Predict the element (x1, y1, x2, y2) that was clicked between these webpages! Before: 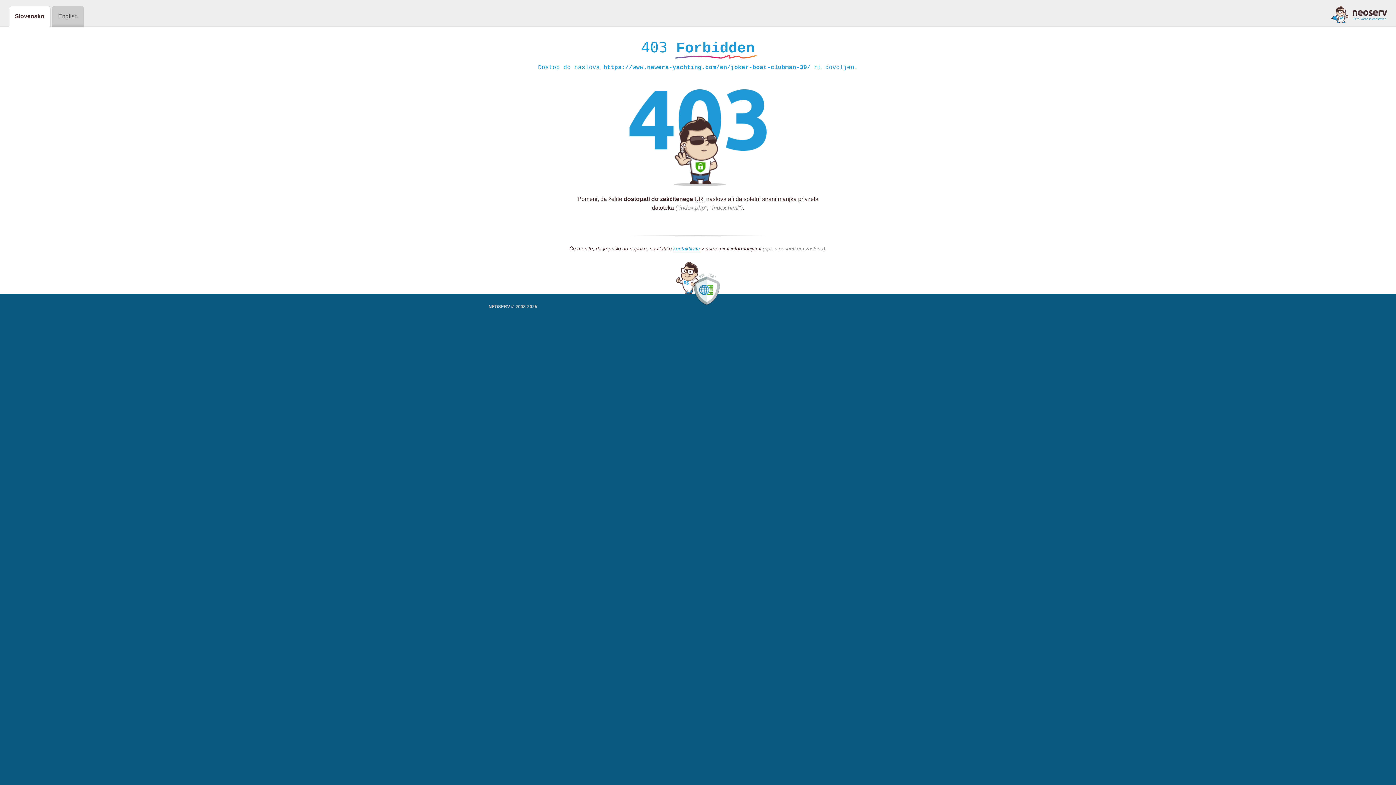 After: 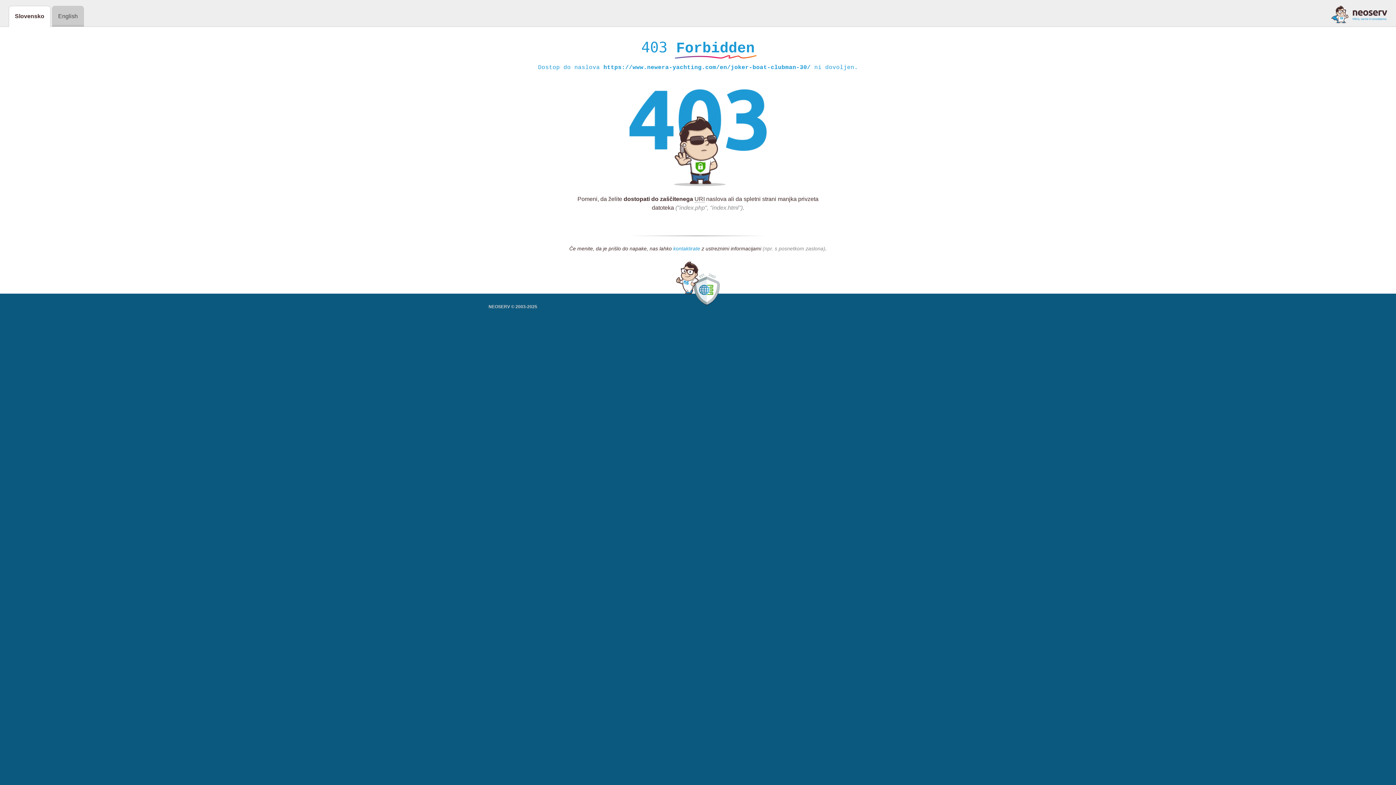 Action: bbox: (673, 245, 700, 252) label: kontaktirate